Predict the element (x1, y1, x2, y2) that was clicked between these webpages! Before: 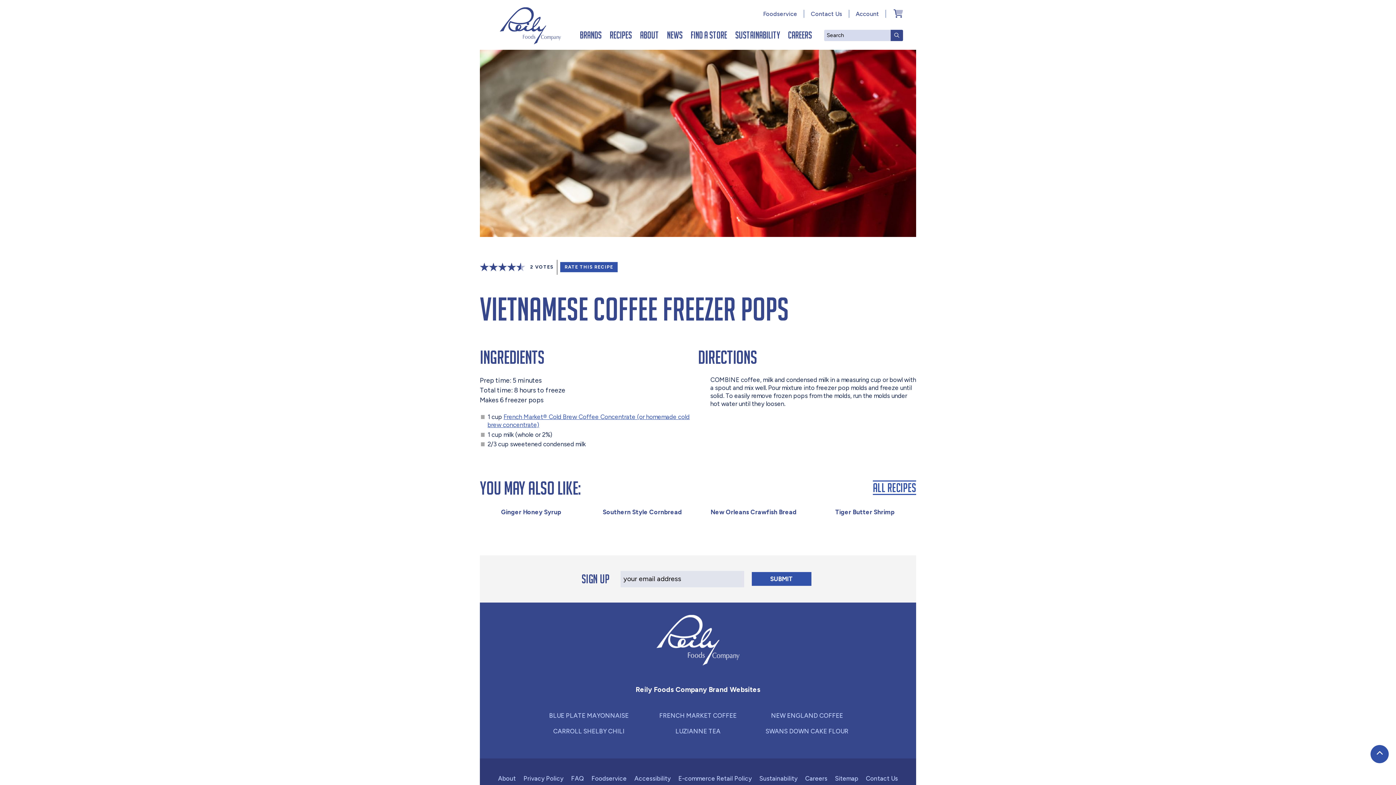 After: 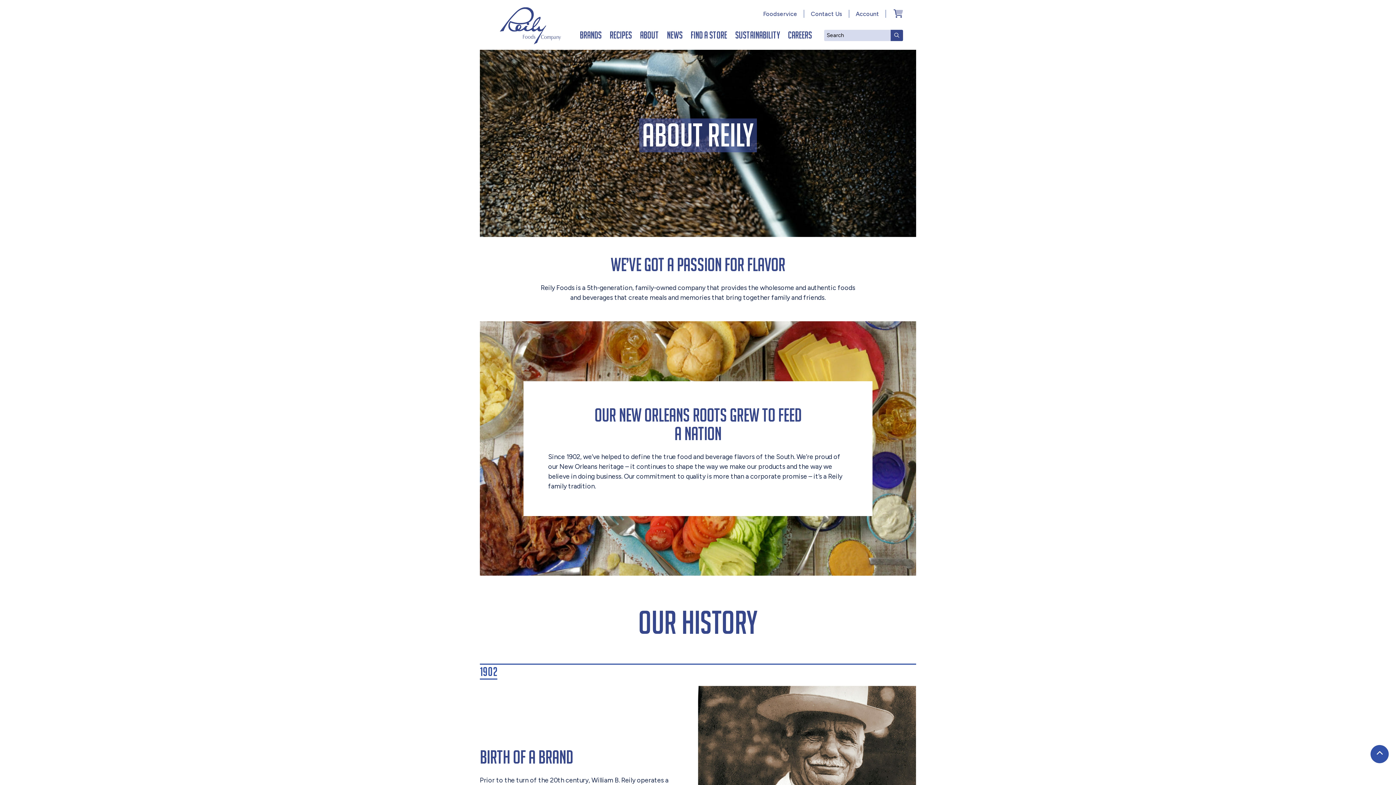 Action: bbox: (498, 775, 516, 782) label: About